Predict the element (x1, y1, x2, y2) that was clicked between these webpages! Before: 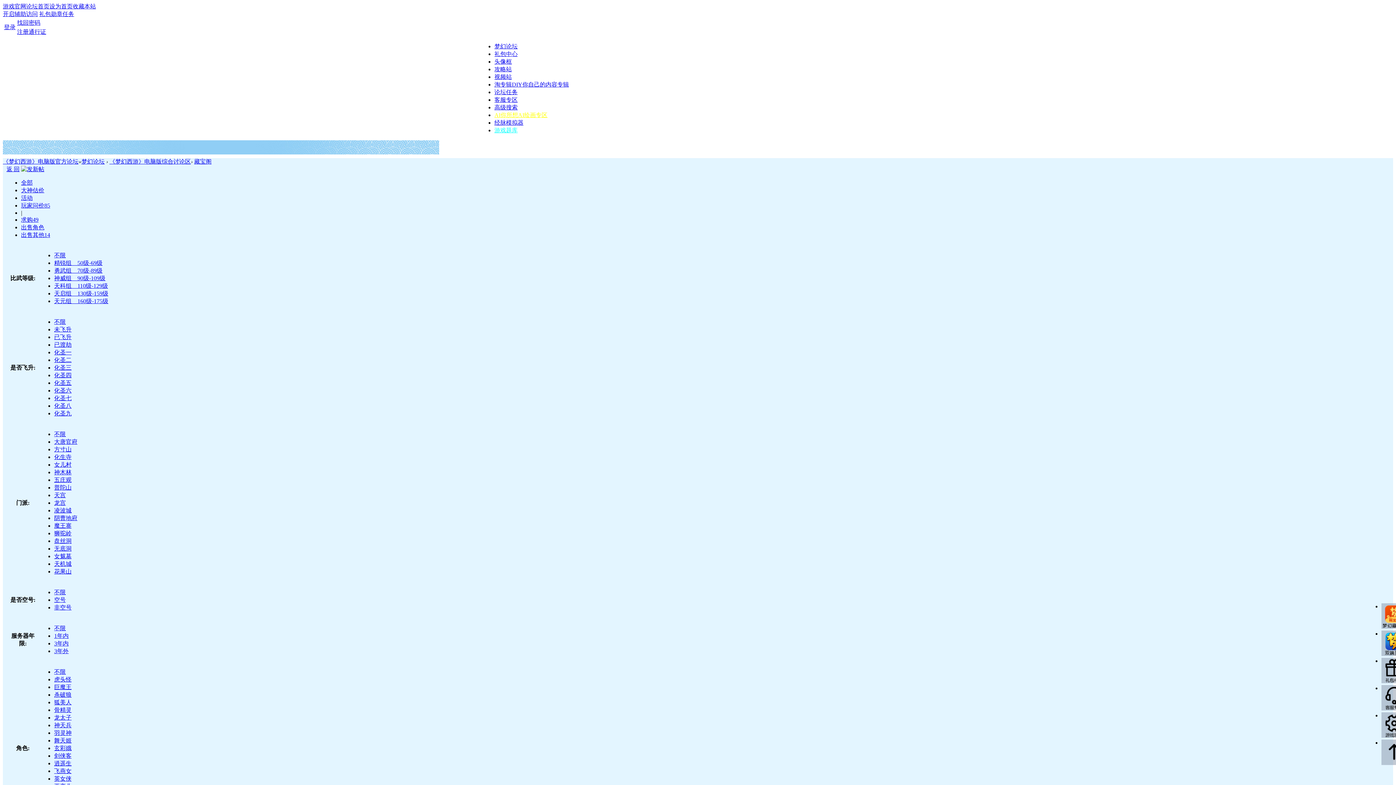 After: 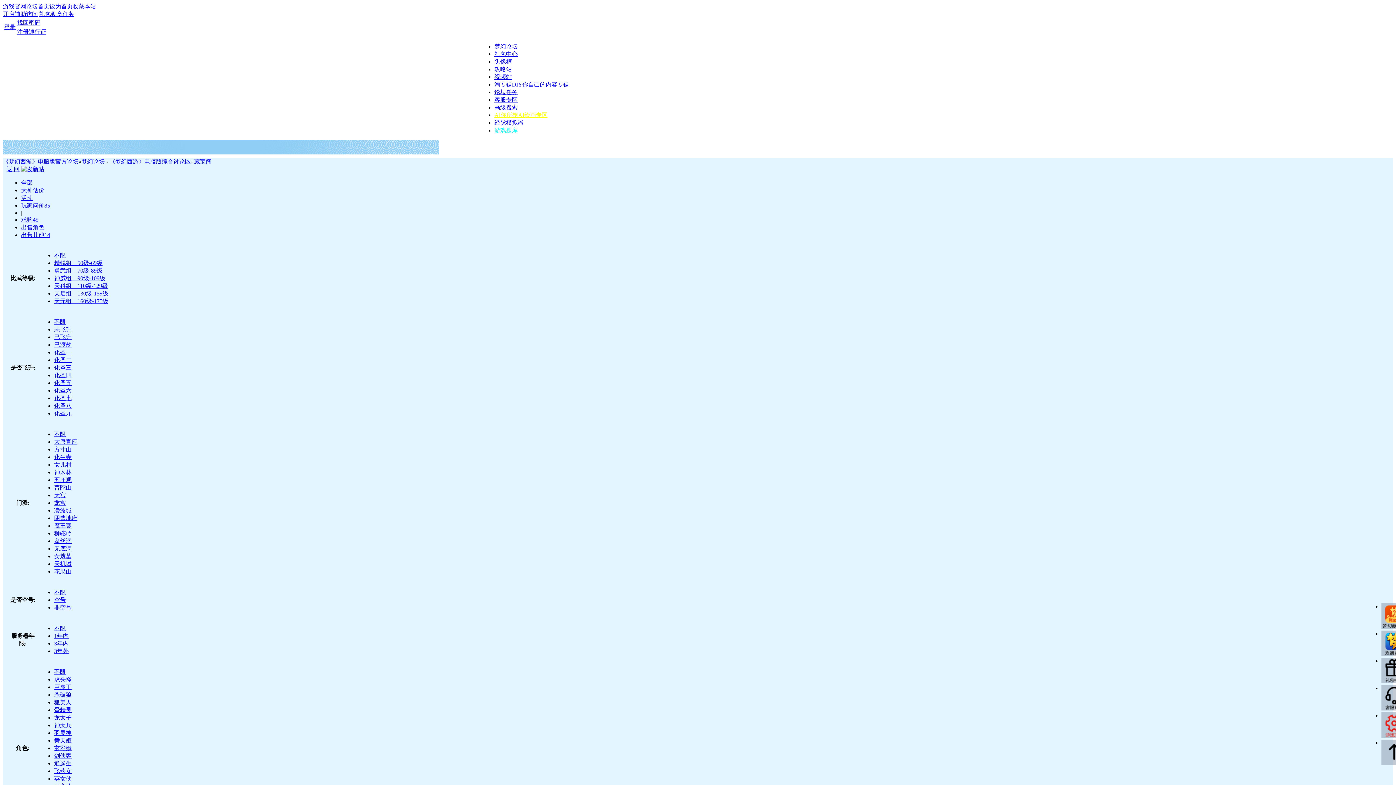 Action: bbox: (1381, 712, 1407, 738)